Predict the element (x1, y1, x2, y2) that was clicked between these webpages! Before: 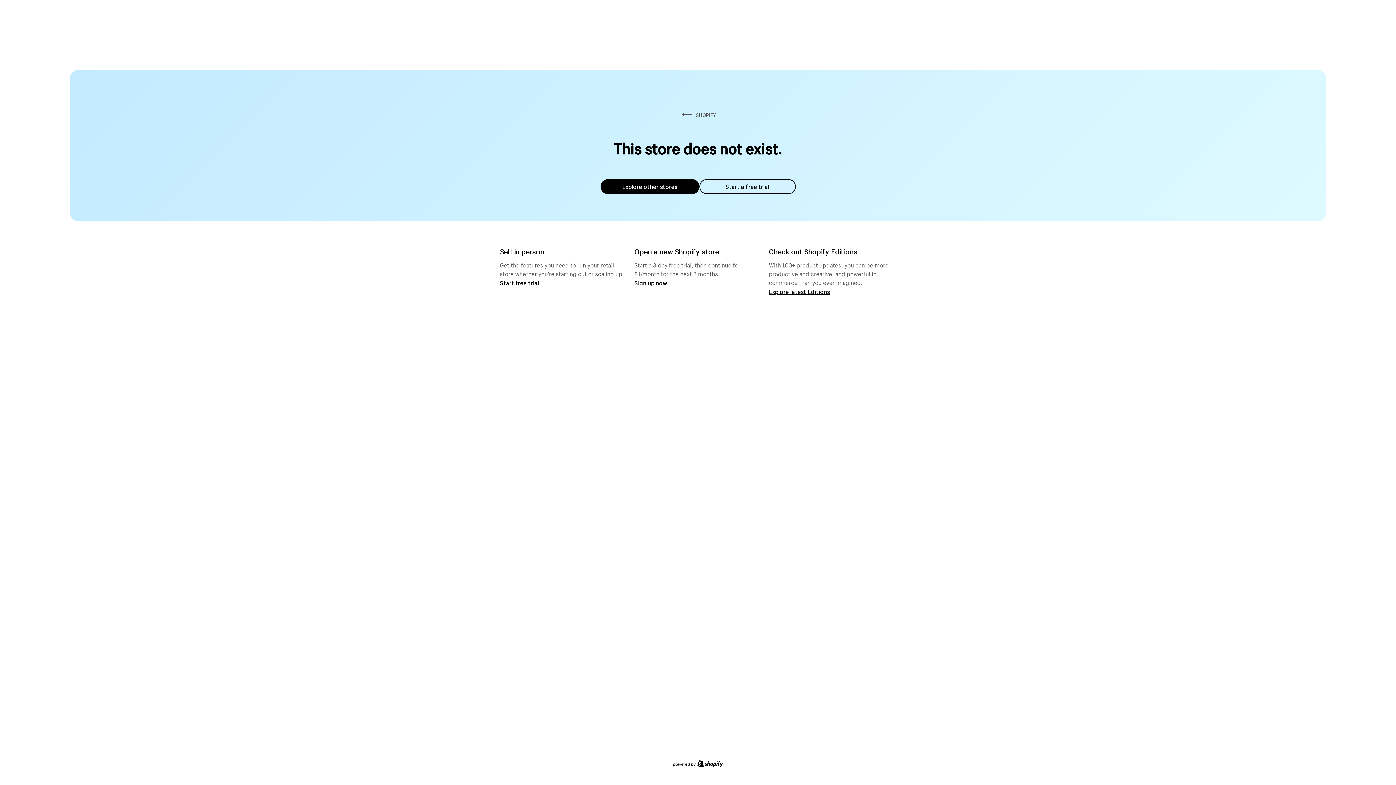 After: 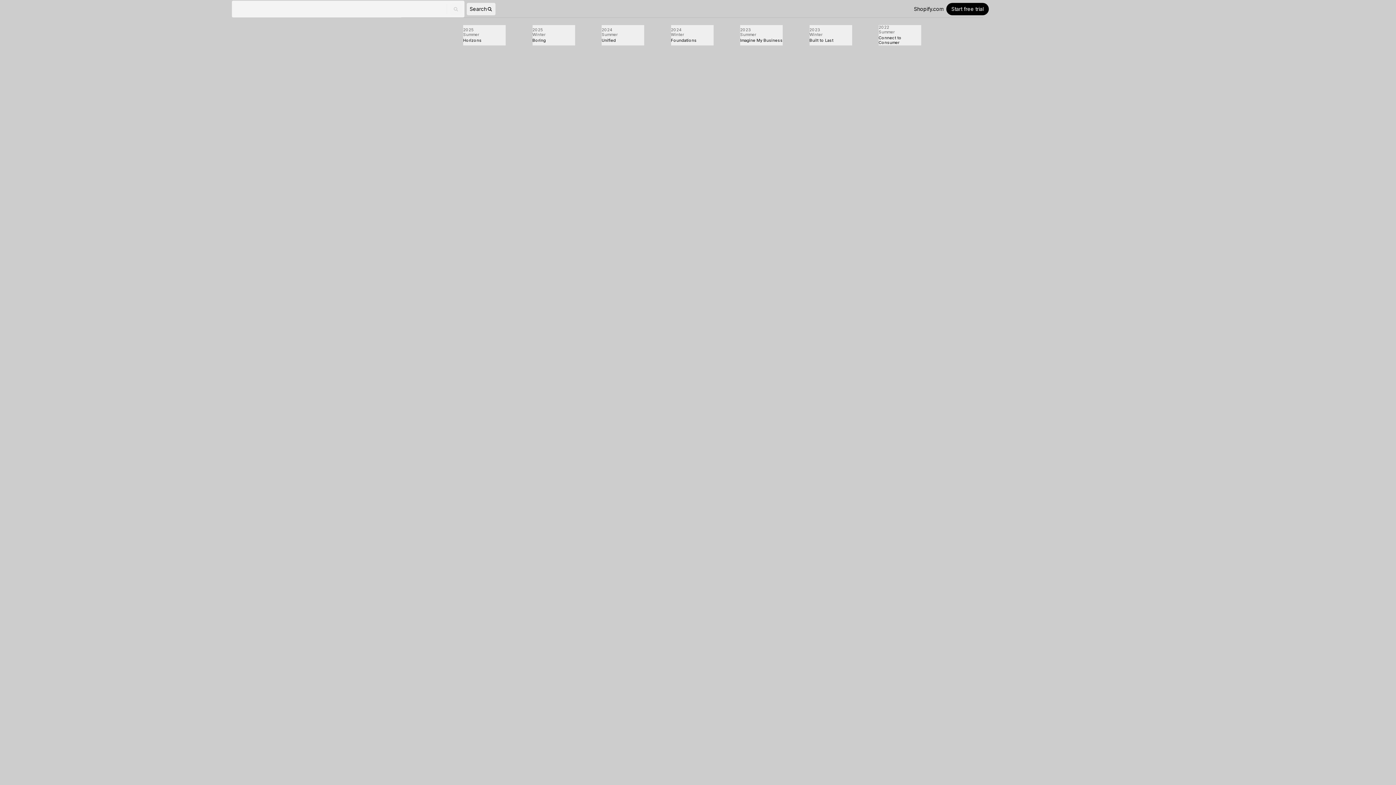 Action: bbox: (769, 287, 830, 295) label: Explore latest Editions